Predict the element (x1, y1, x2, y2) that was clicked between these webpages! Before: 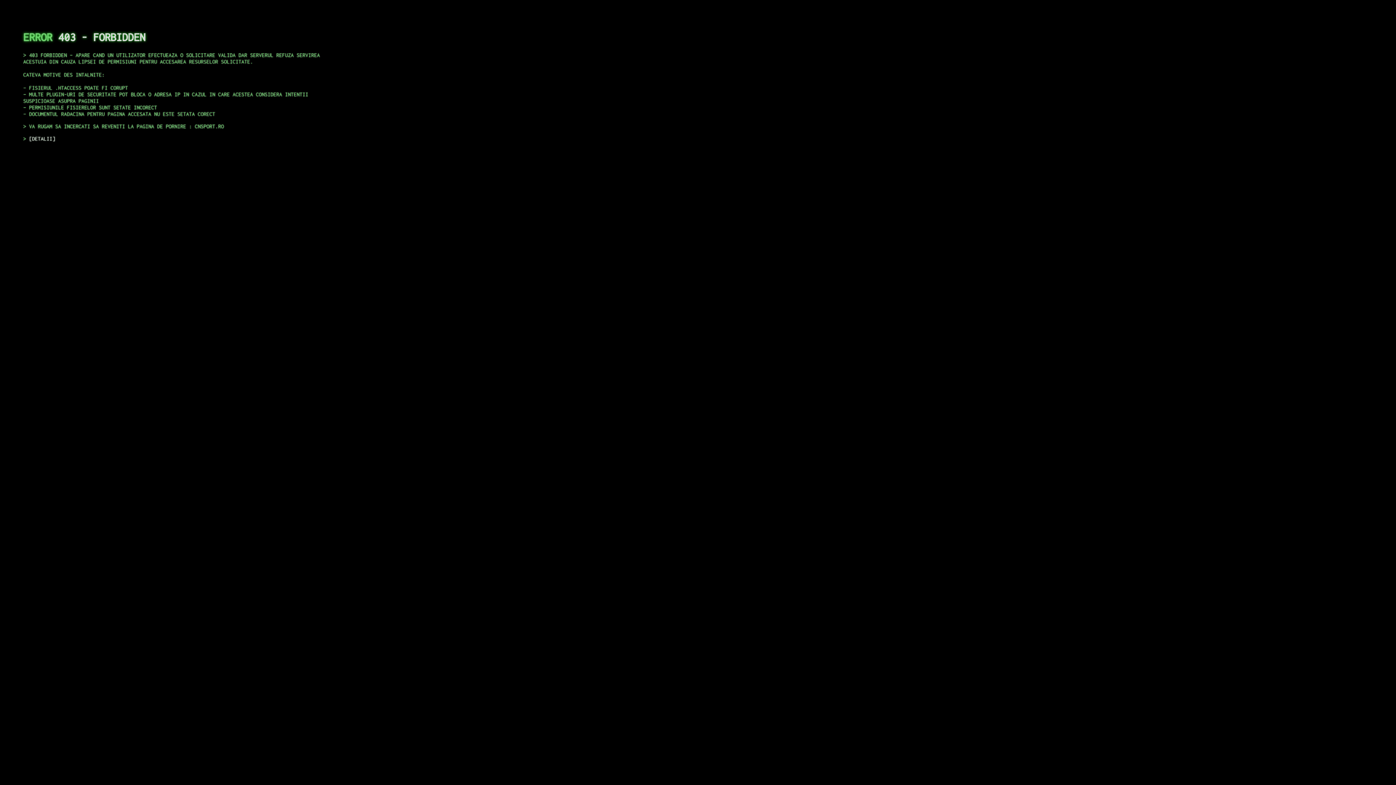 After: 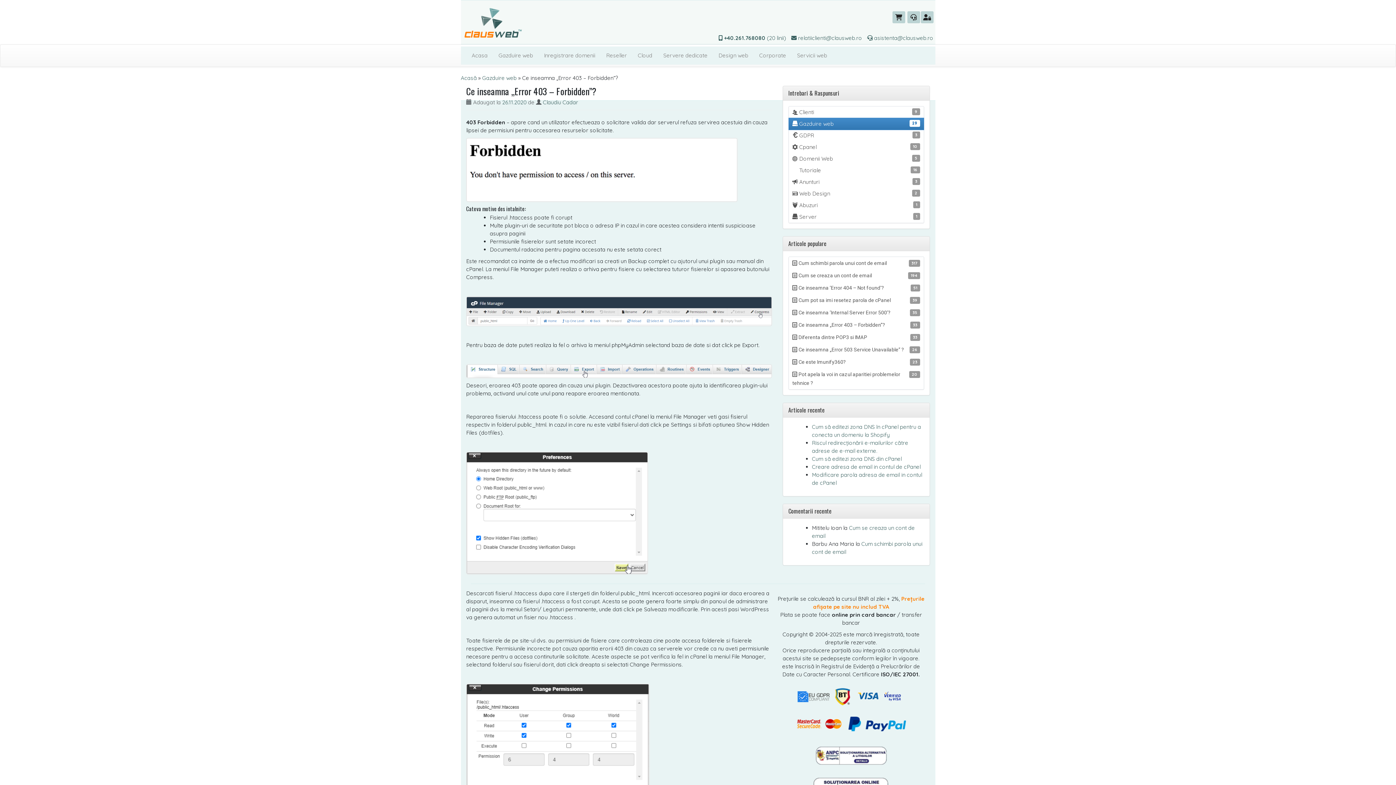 Action: label: DETALII bbox: (29, 135, 55, 141)